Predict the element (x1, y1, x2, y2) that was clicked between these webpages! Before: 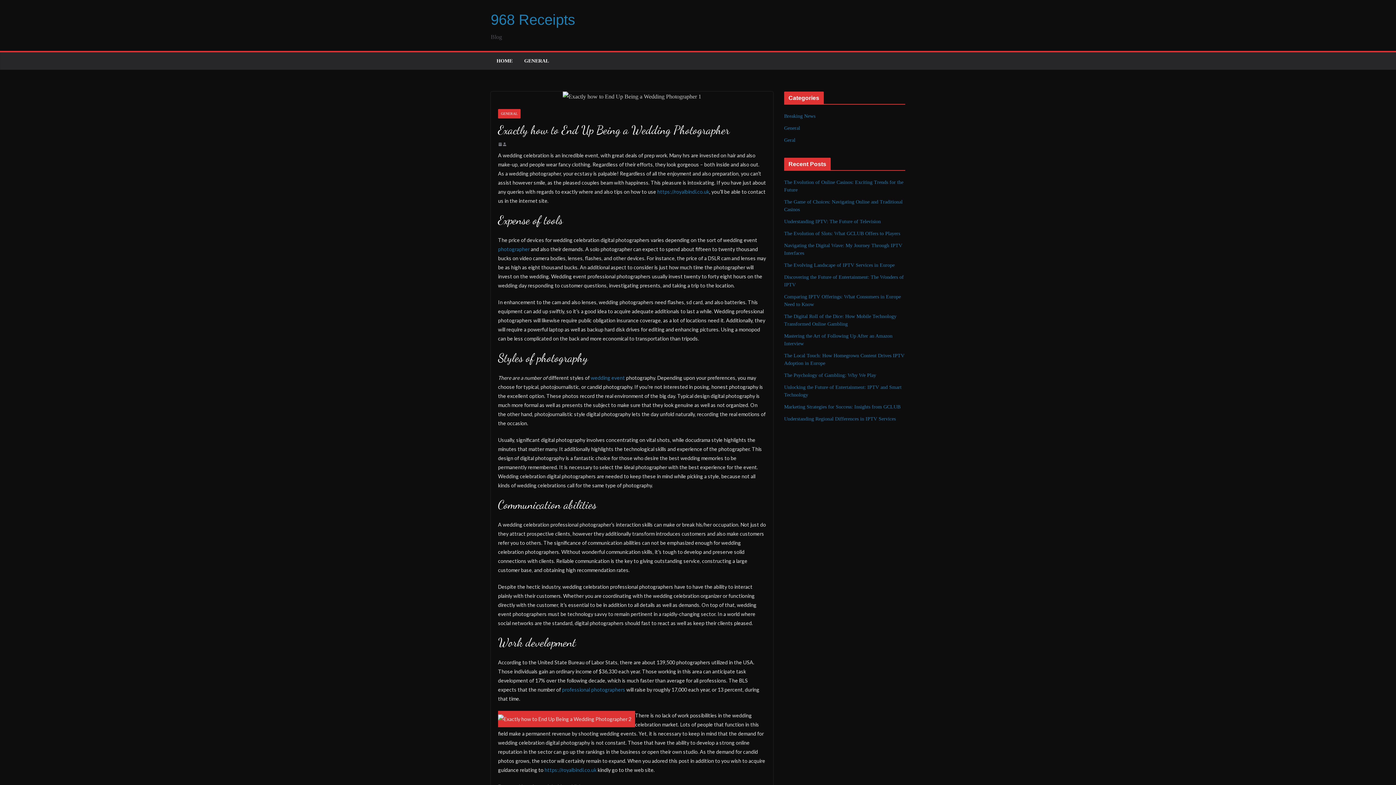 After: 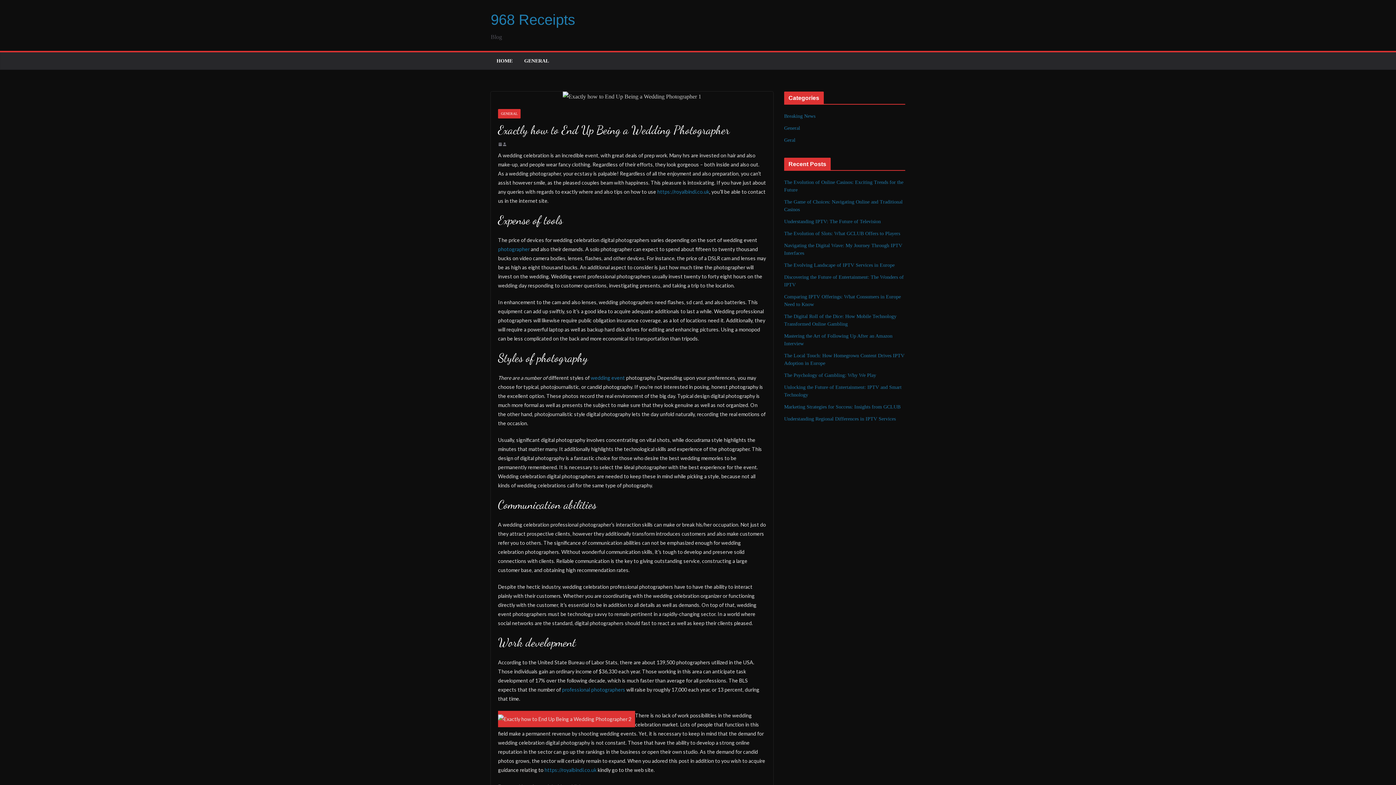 Action: label: https://royalbindi.co.uk bbox: (657, 188, 709, 194)